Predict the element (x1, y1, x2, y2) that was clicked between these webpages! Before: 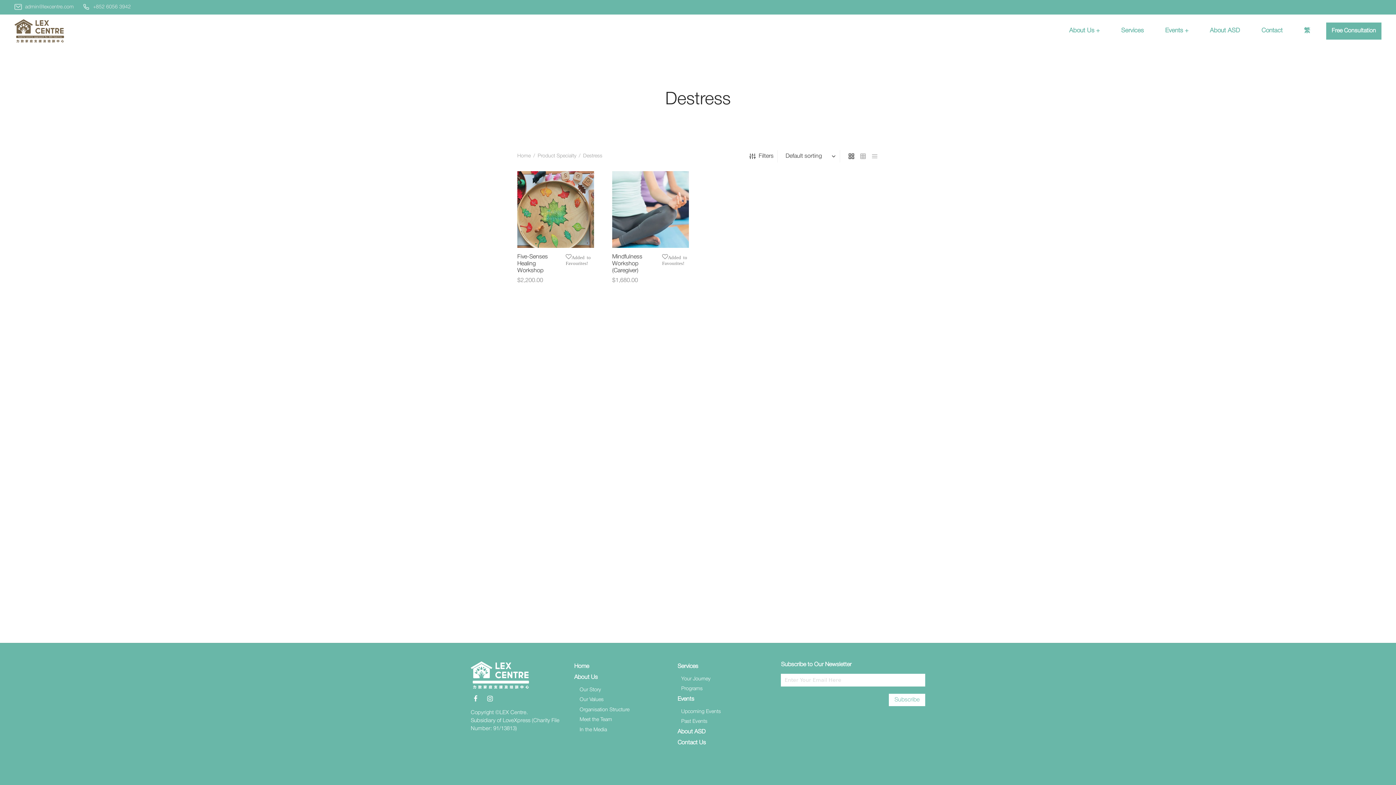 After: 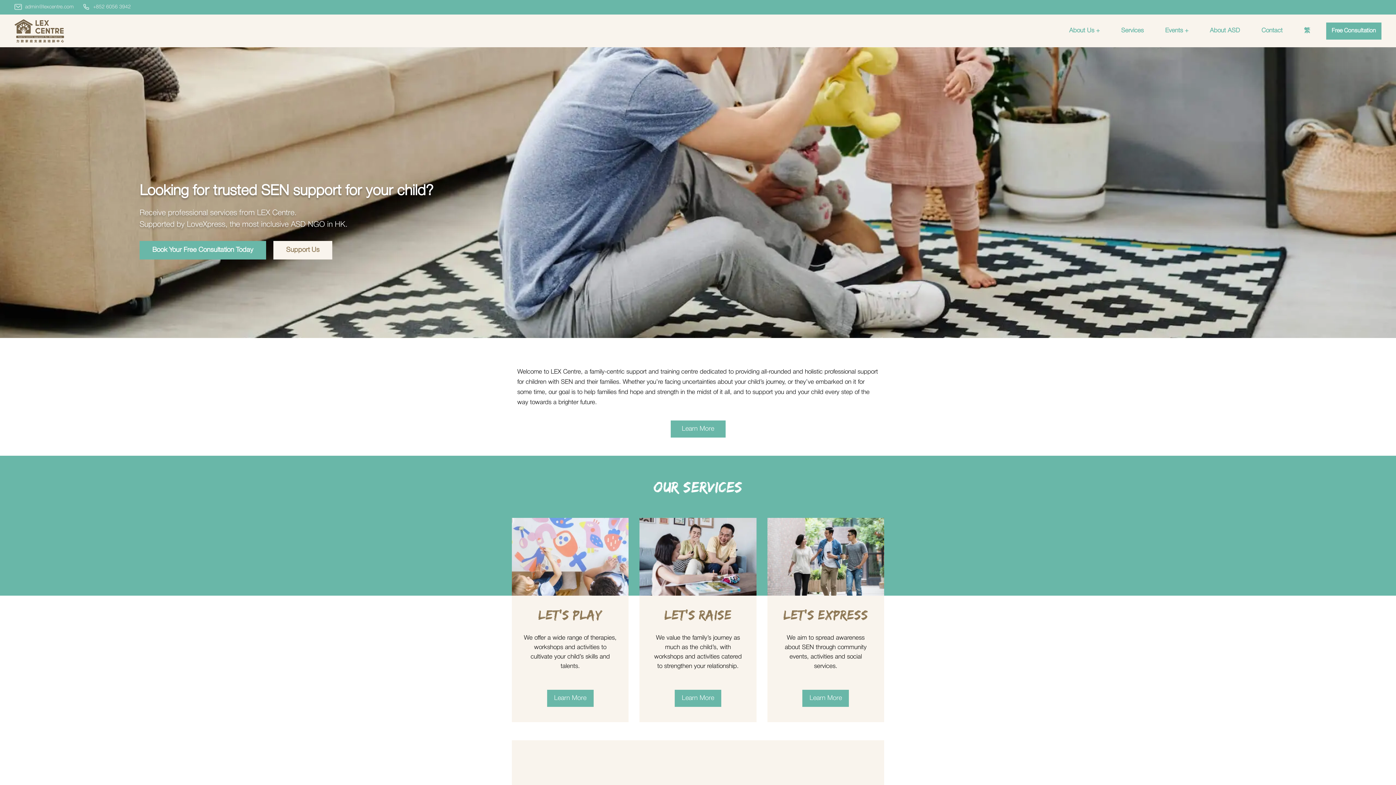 Action: bbox: (14, 14, 64, 47)